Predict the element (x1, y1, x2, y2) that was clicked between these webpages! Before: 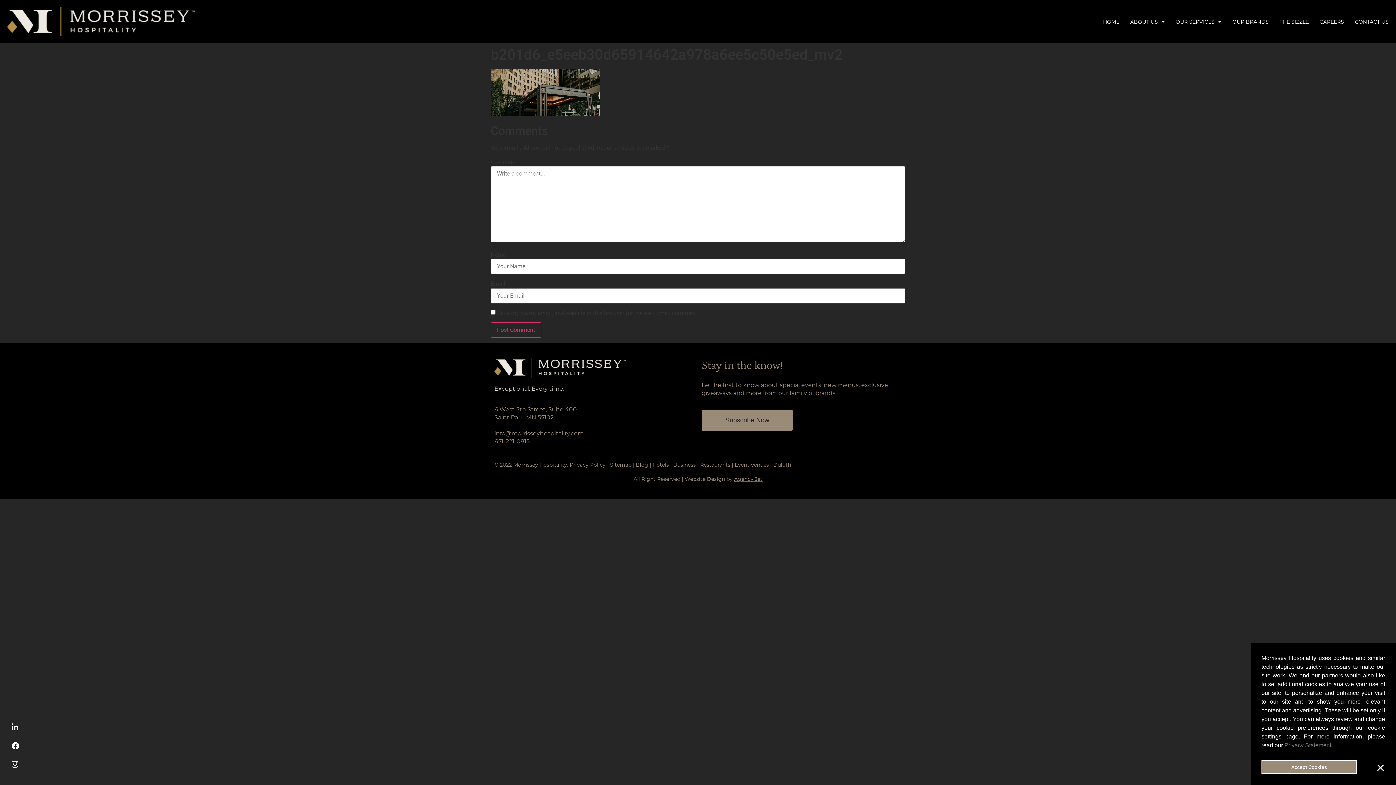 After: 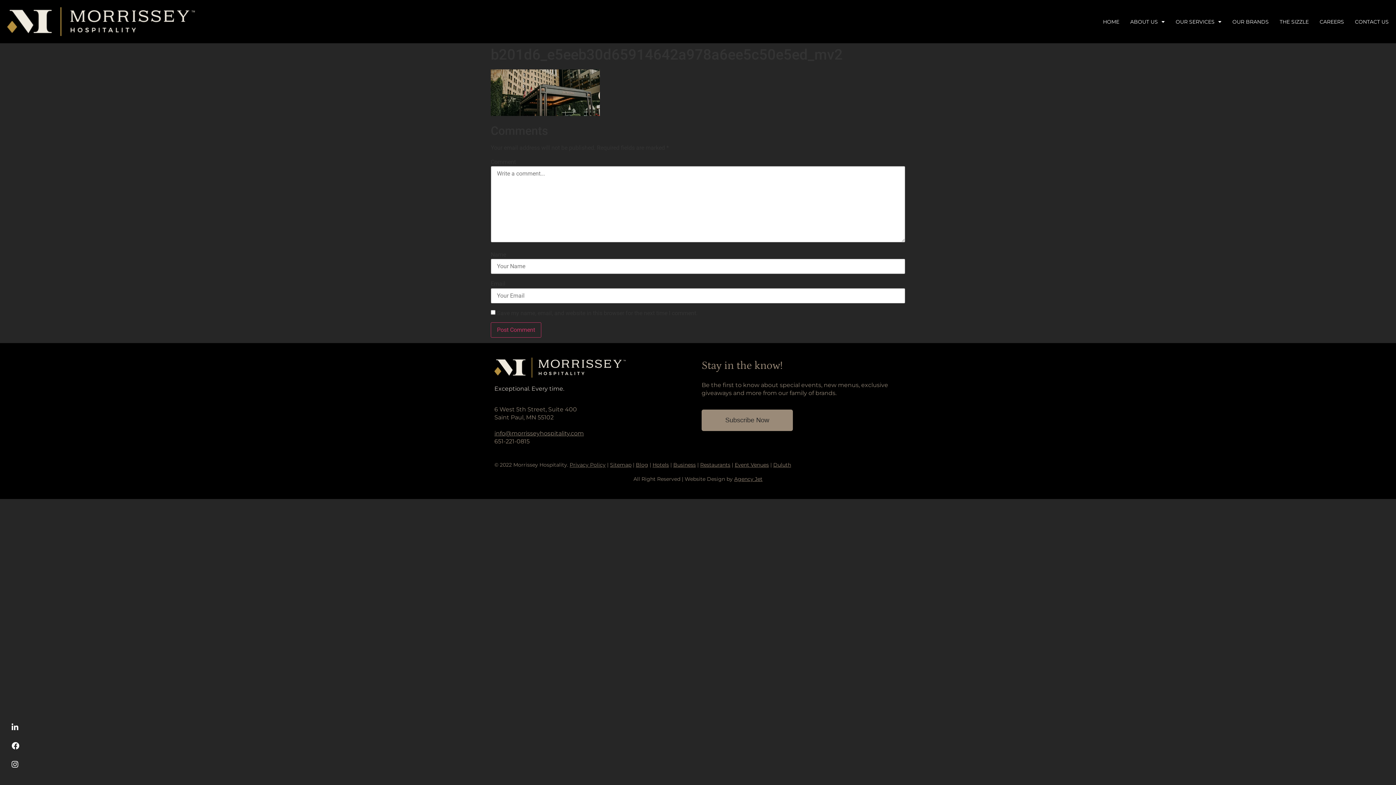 Action: label: Accept Cookies bbox: (1261, 760, 1357, 774)